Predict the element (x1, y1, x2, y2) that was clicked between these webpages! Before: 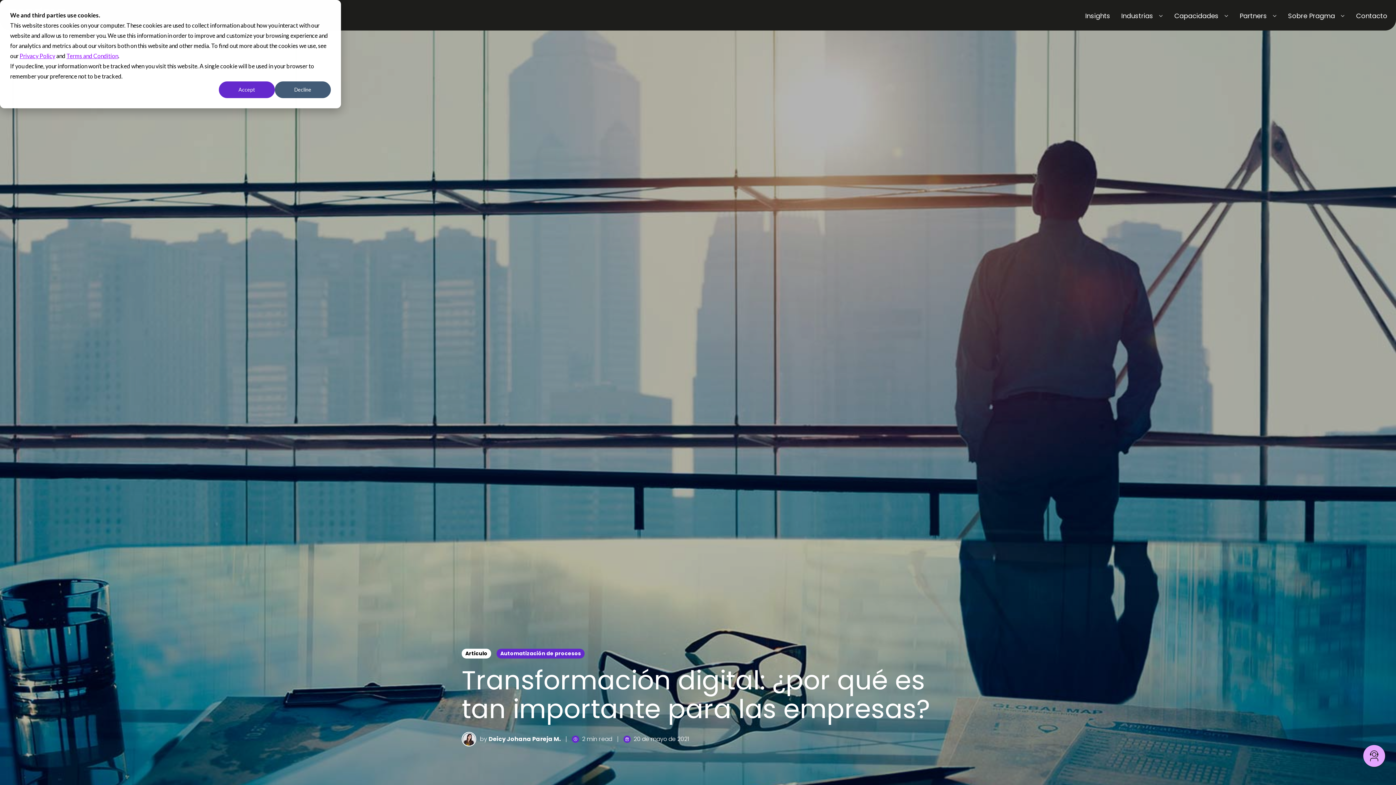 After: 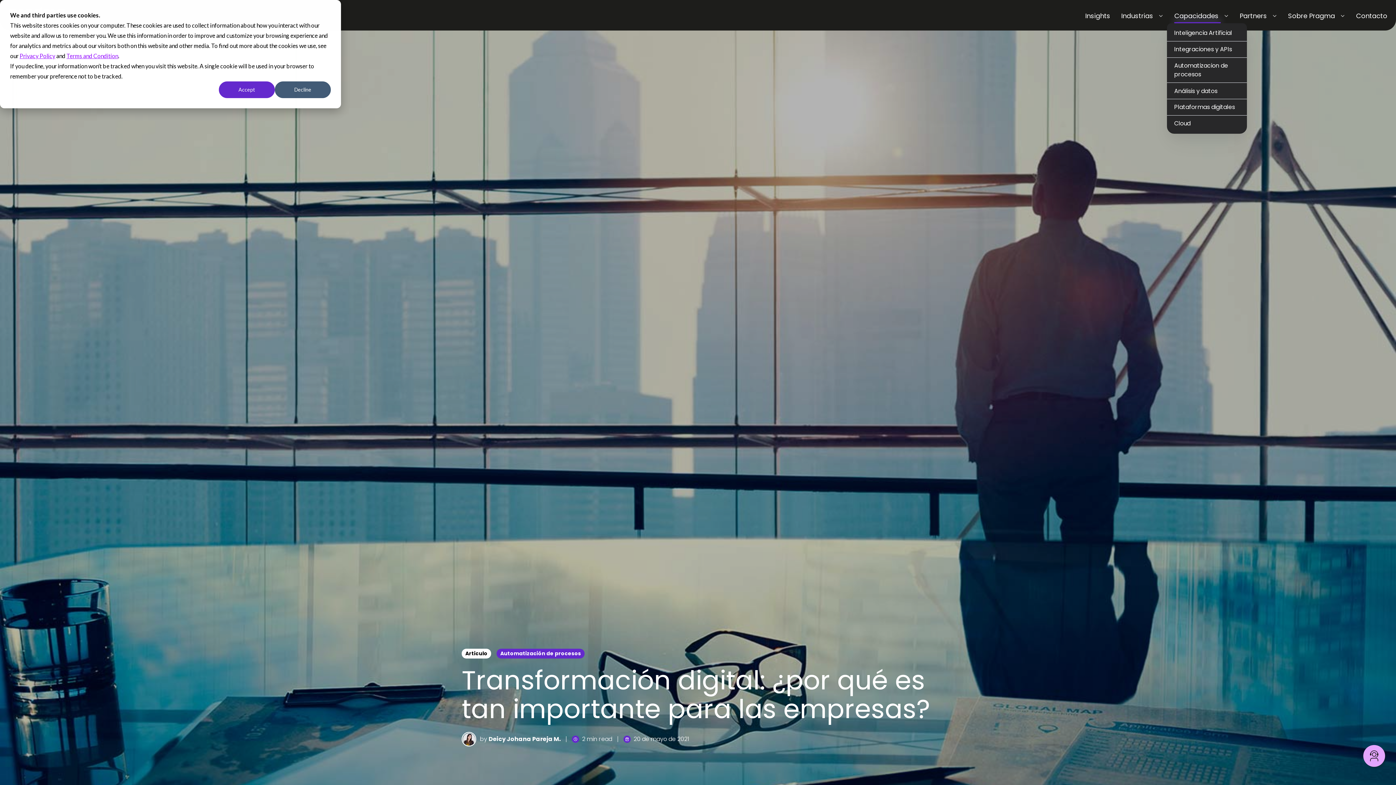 Action: label: Capacidades bbox: (1174, 7, 1229, 23)